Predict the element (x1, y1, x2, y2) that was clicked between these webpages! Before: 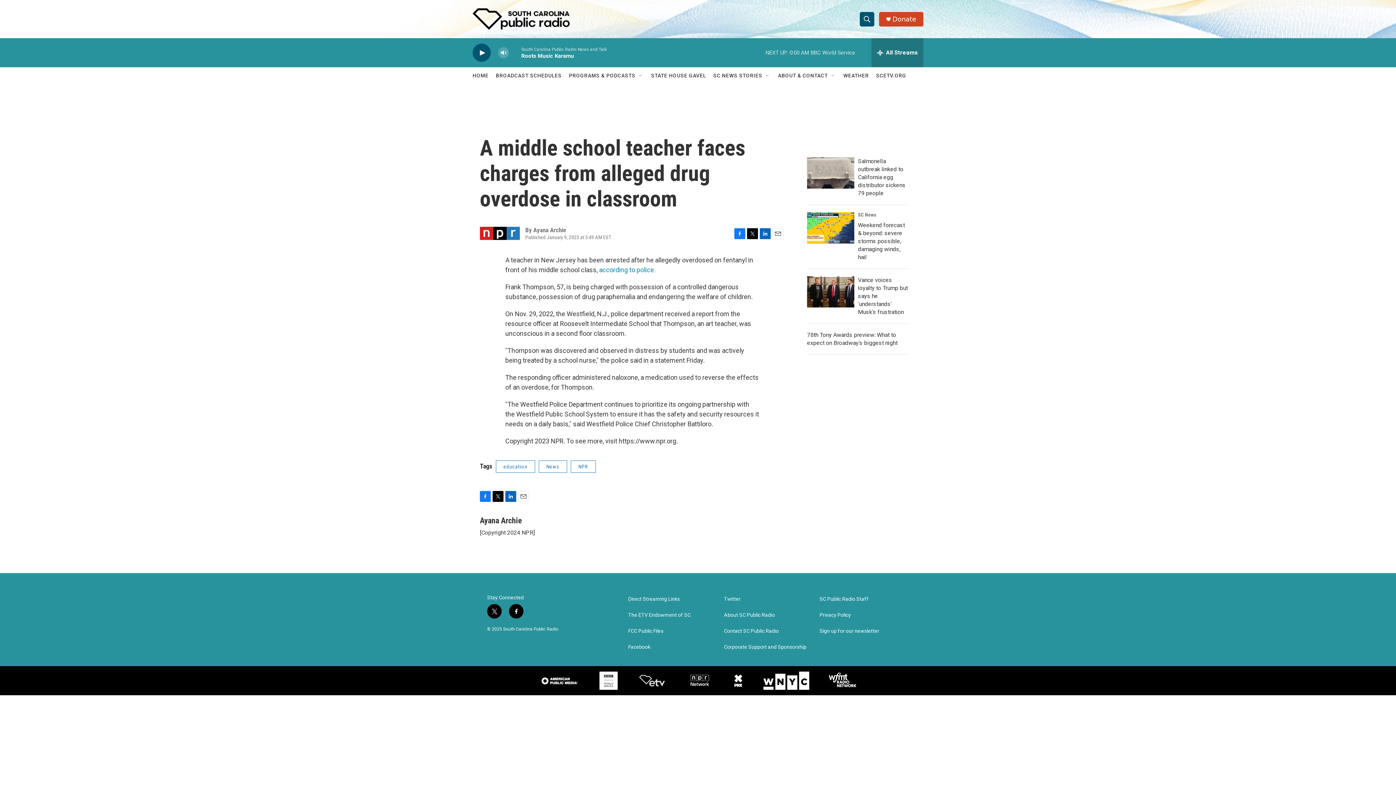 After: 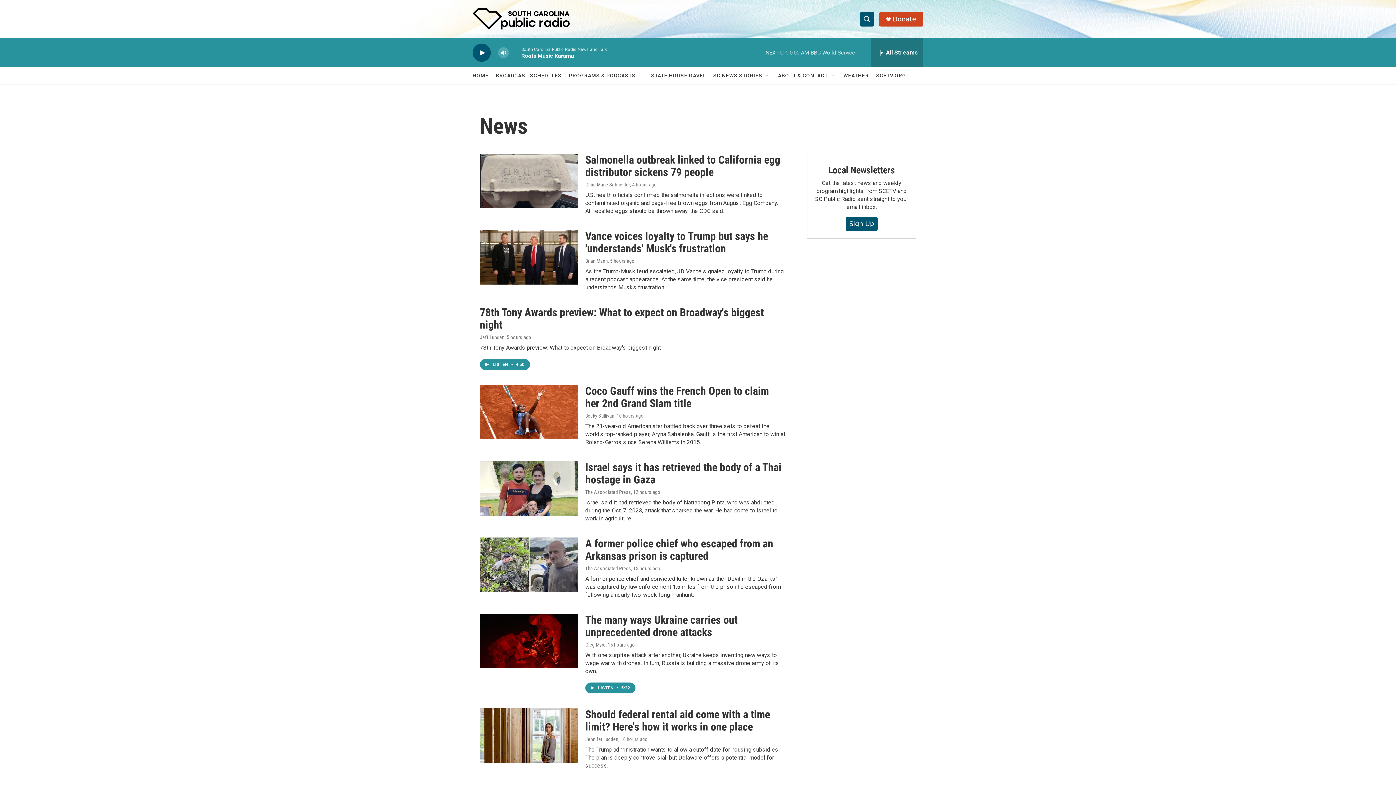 Action: label: News bbox: (543, 460, 572, 473)